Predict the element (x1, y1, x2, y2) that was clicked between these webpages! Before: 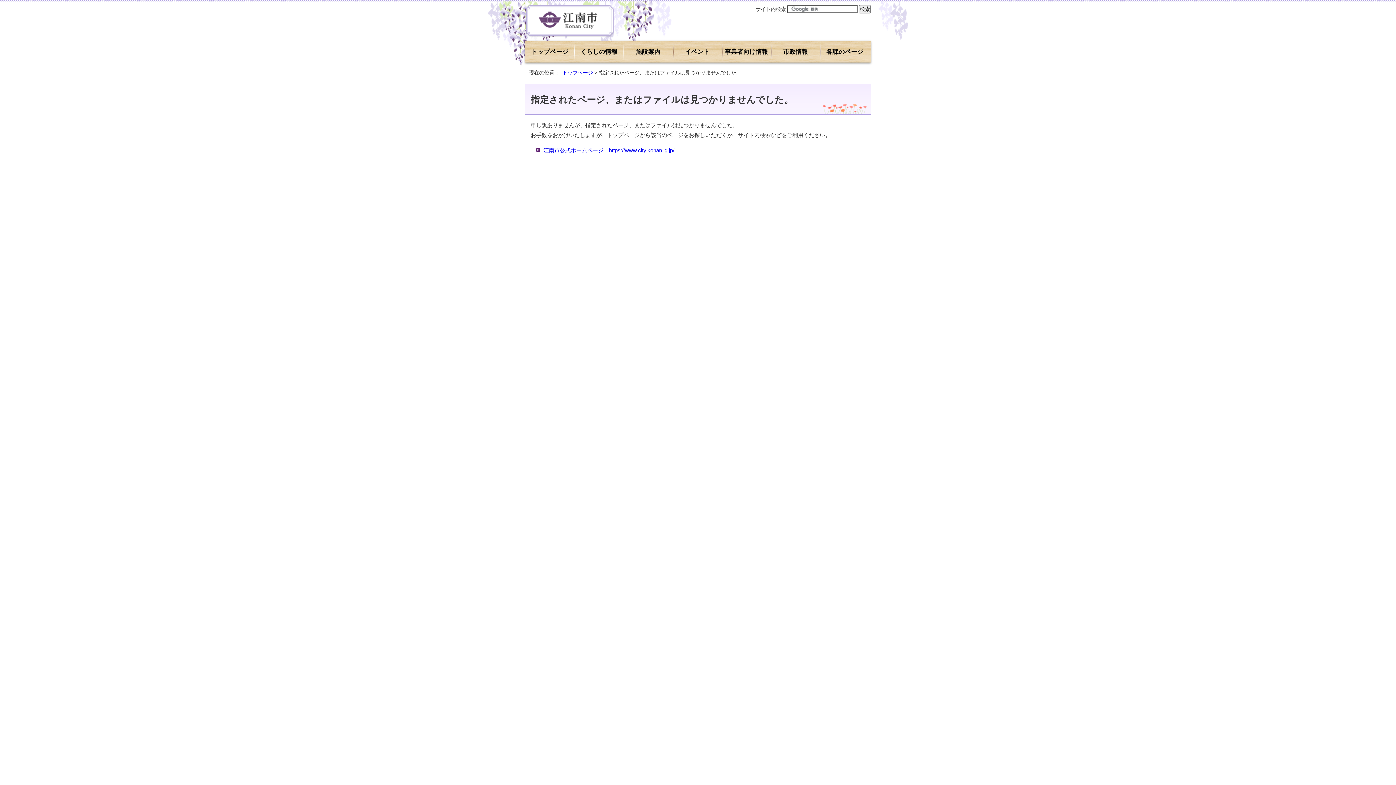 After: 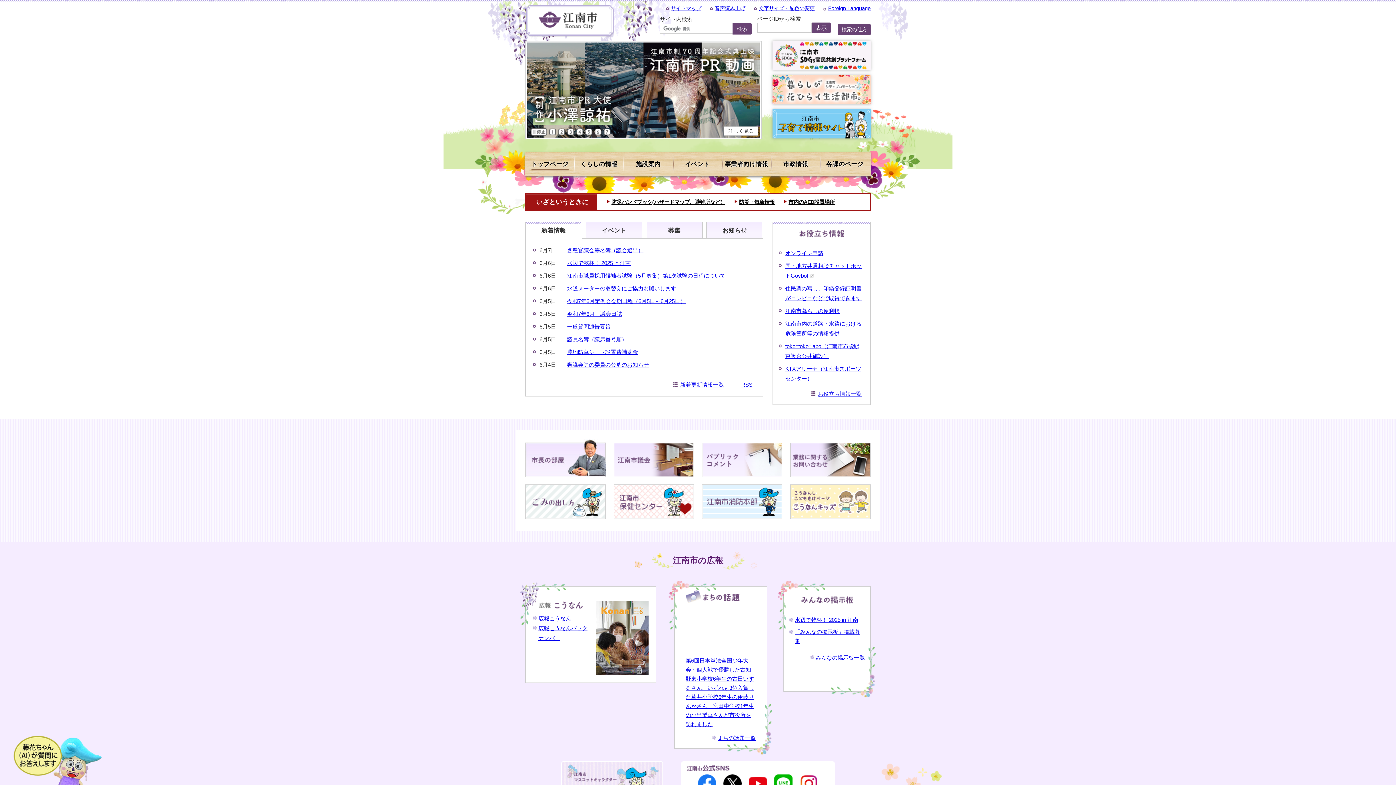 Action: bbox: (525, 31, 614, 37)